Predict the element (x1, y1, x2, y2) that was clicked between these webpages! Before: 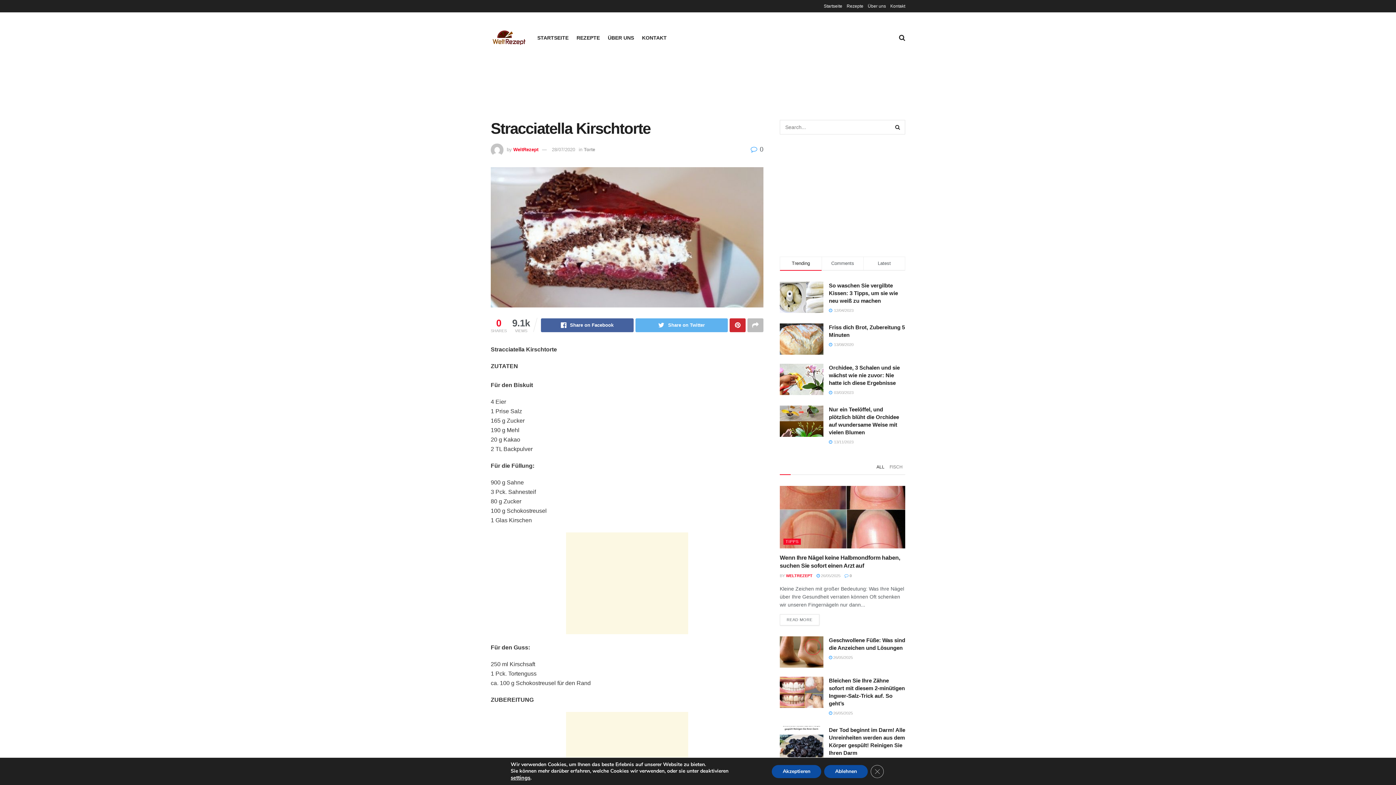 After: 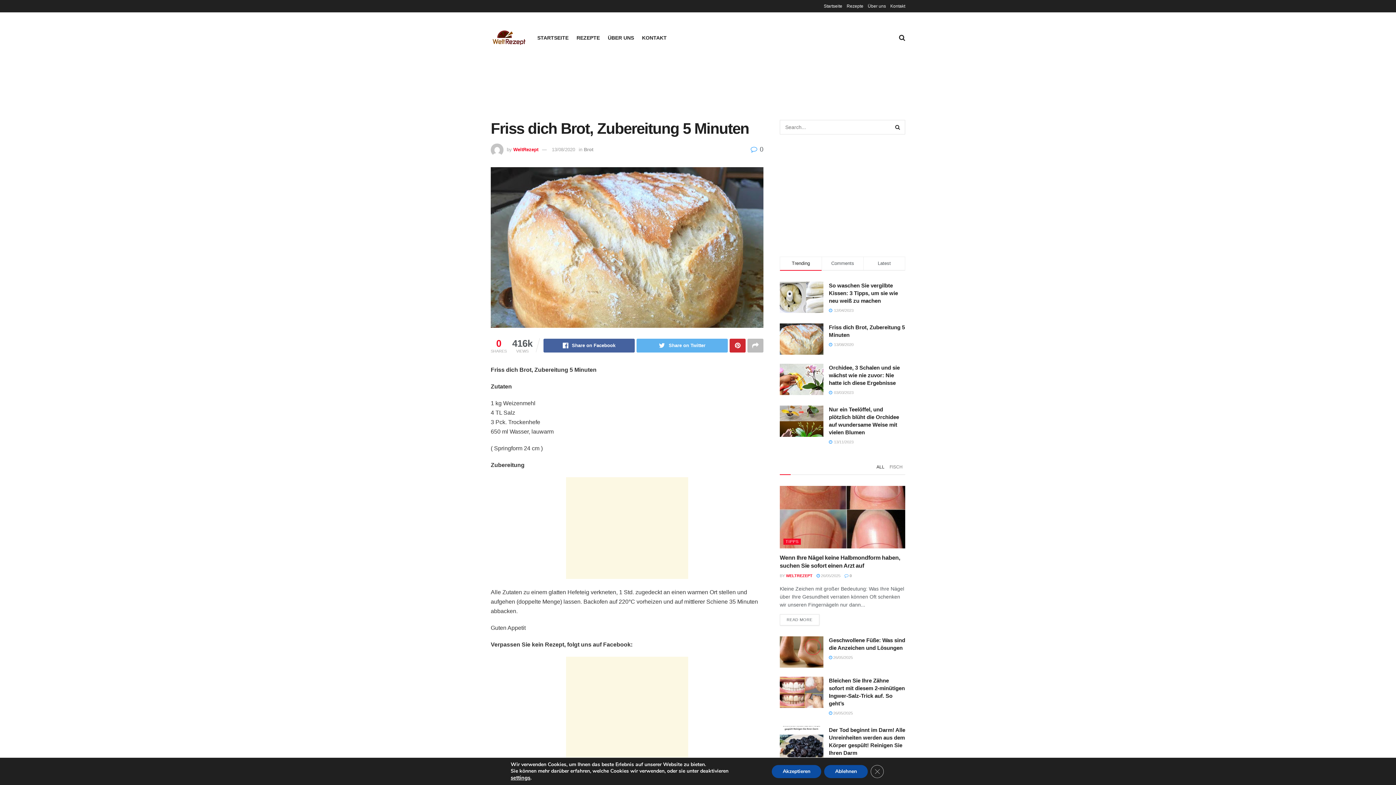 Action: bbox: (780, 323, 823, 354)